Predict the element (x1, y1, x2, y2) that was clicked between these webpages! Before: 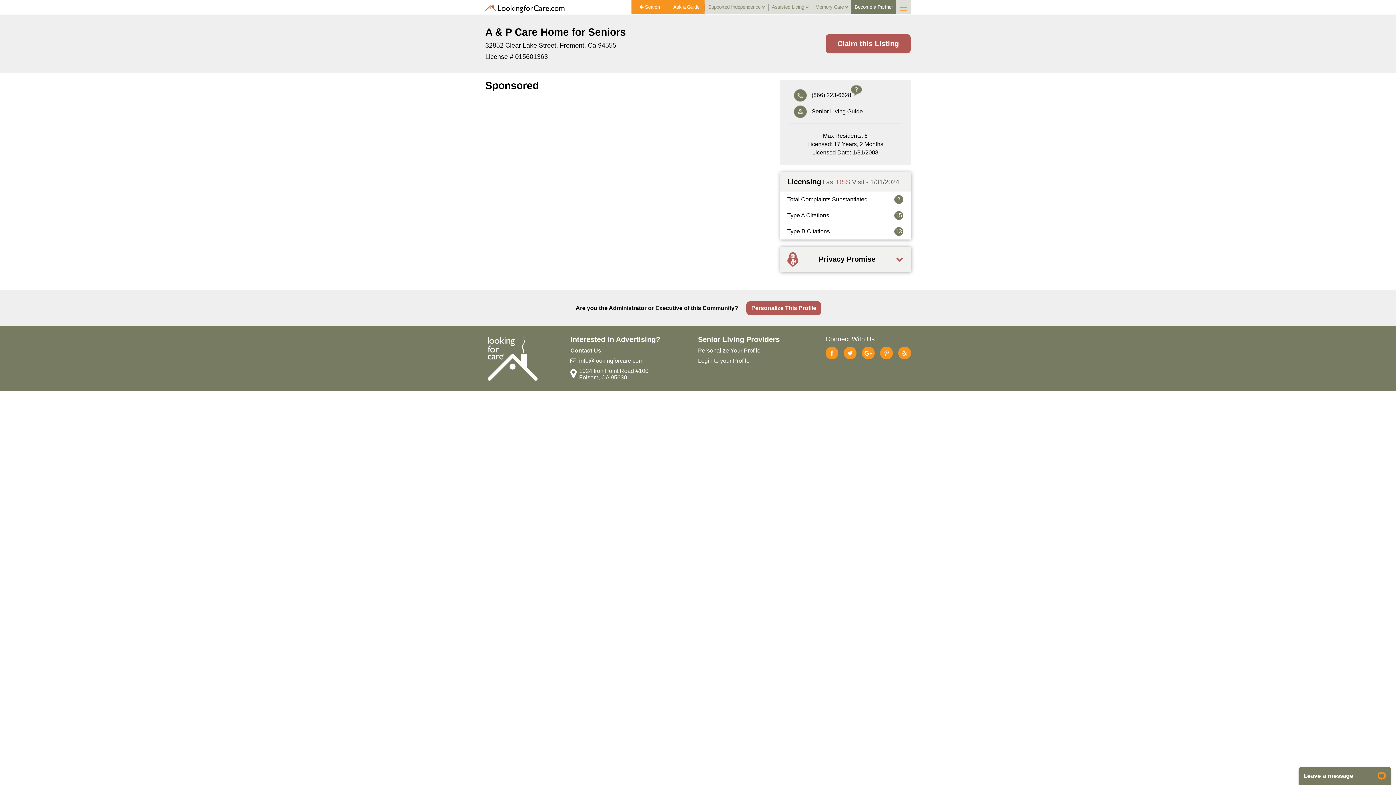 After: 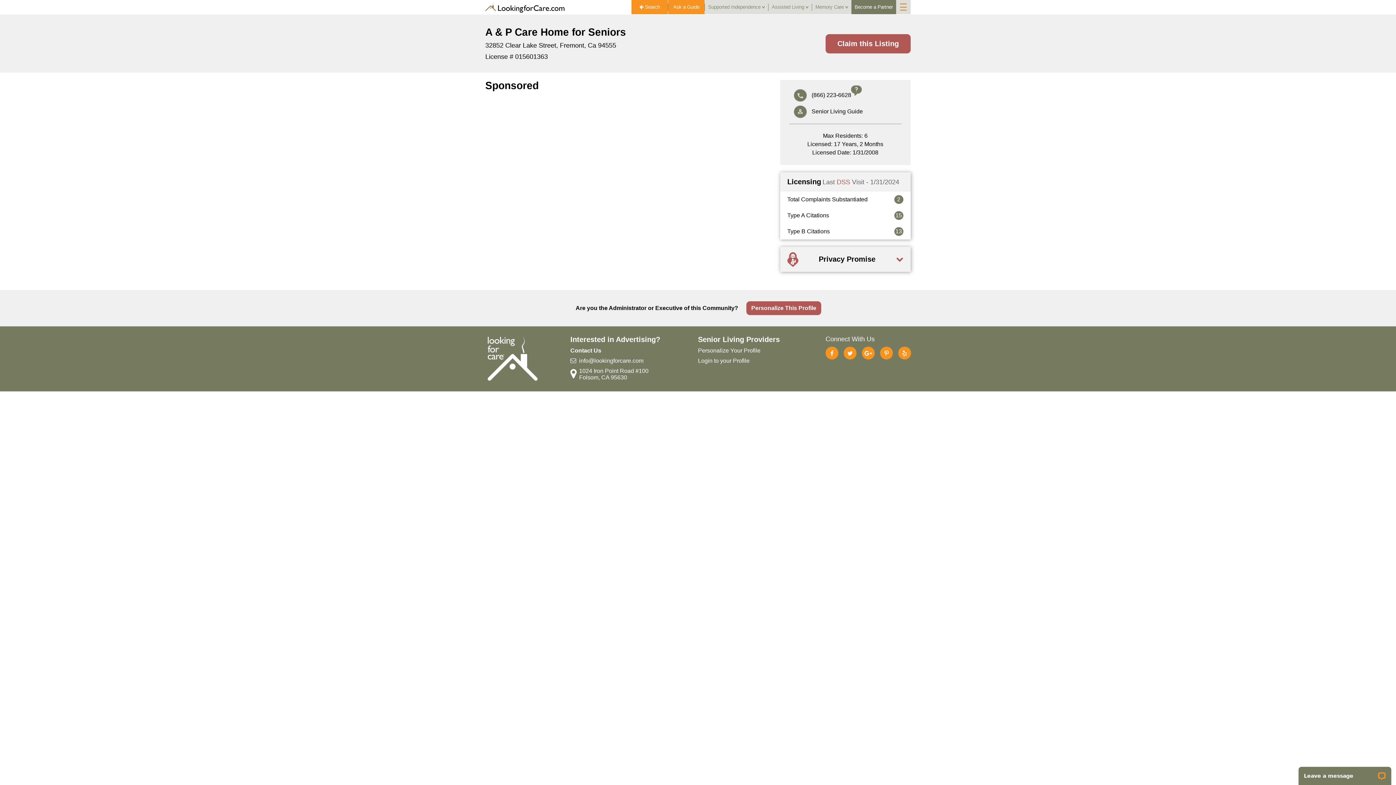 Action: bbox: (825, 346, 838, 359)